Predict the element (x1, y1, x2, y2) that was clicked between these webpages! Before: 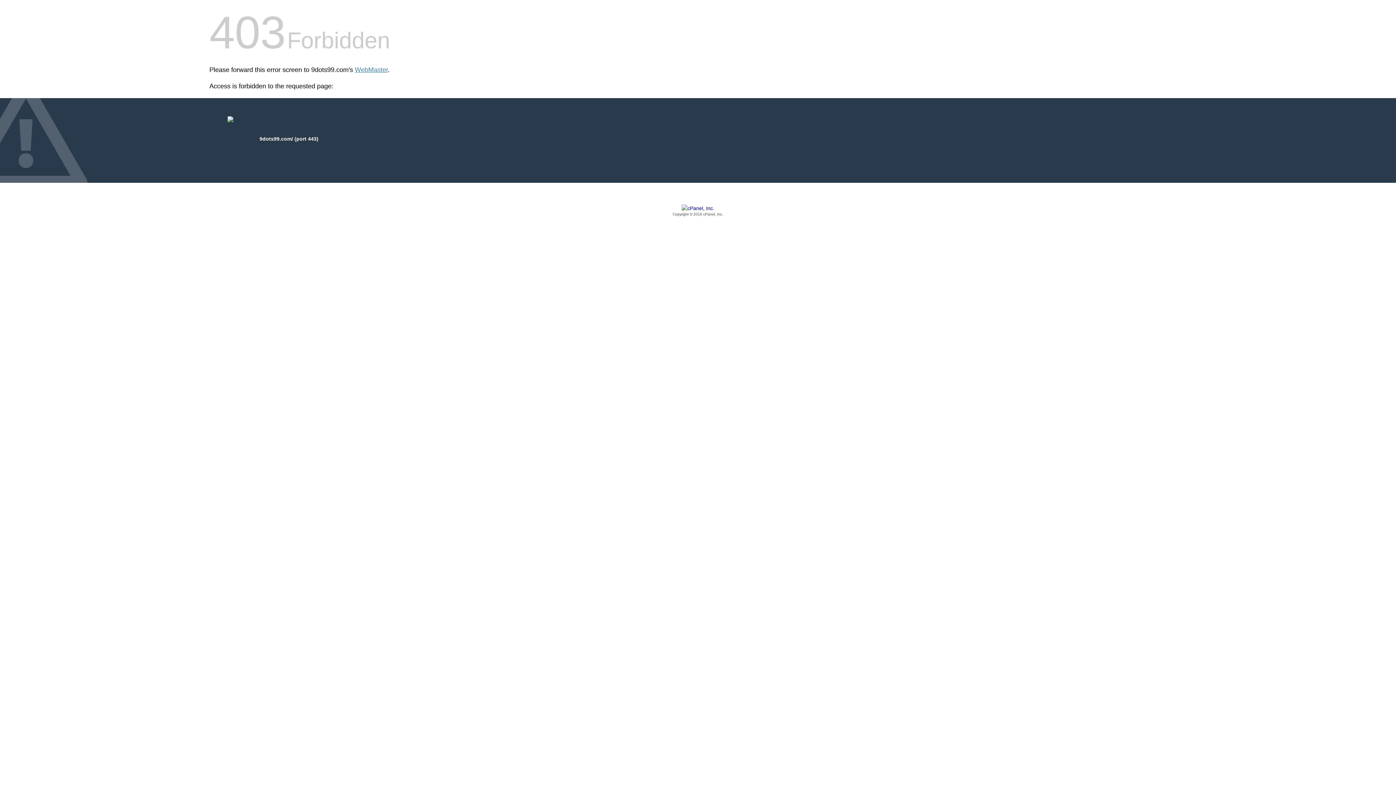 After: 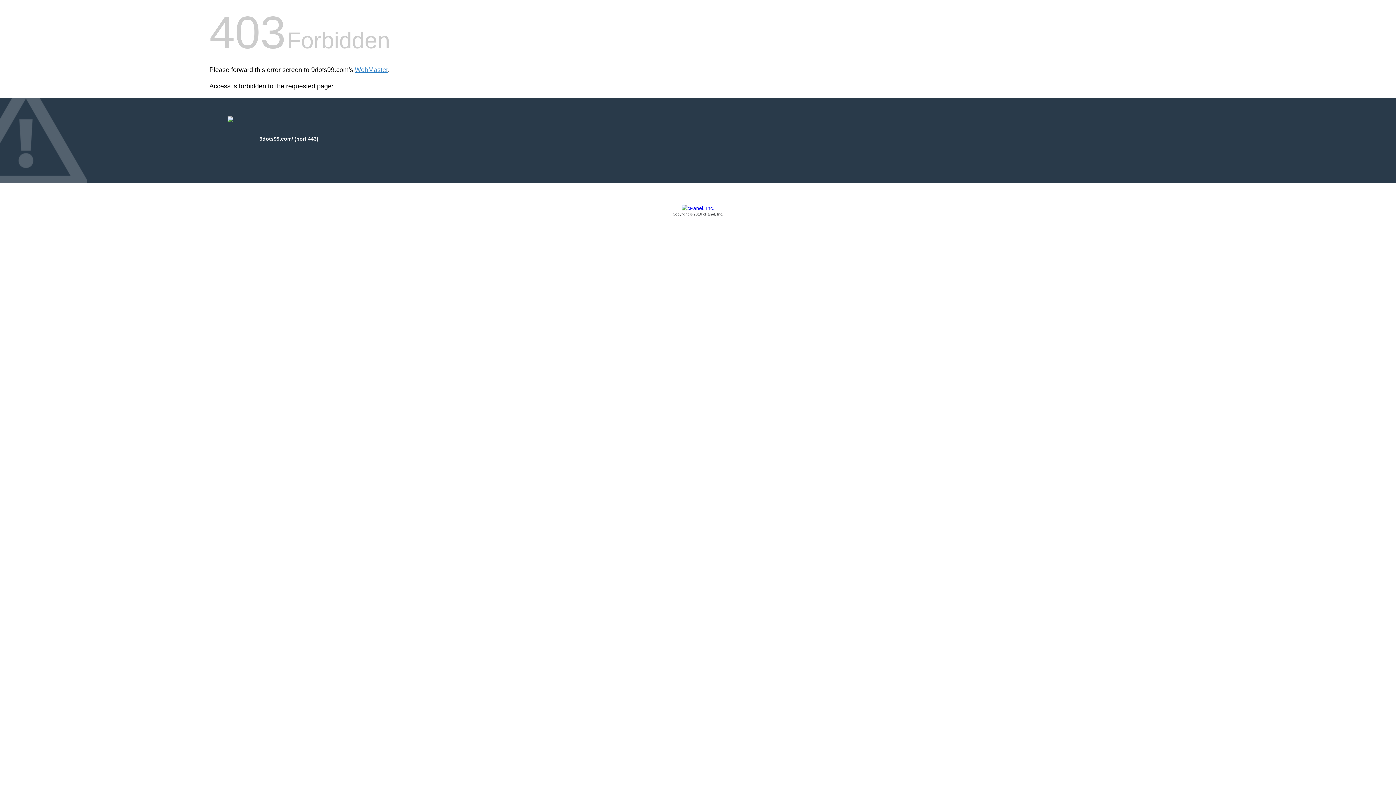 Action: bbox: (209, 205, 1186, 217) label: Copyright © 2016 cPanel, Inc.